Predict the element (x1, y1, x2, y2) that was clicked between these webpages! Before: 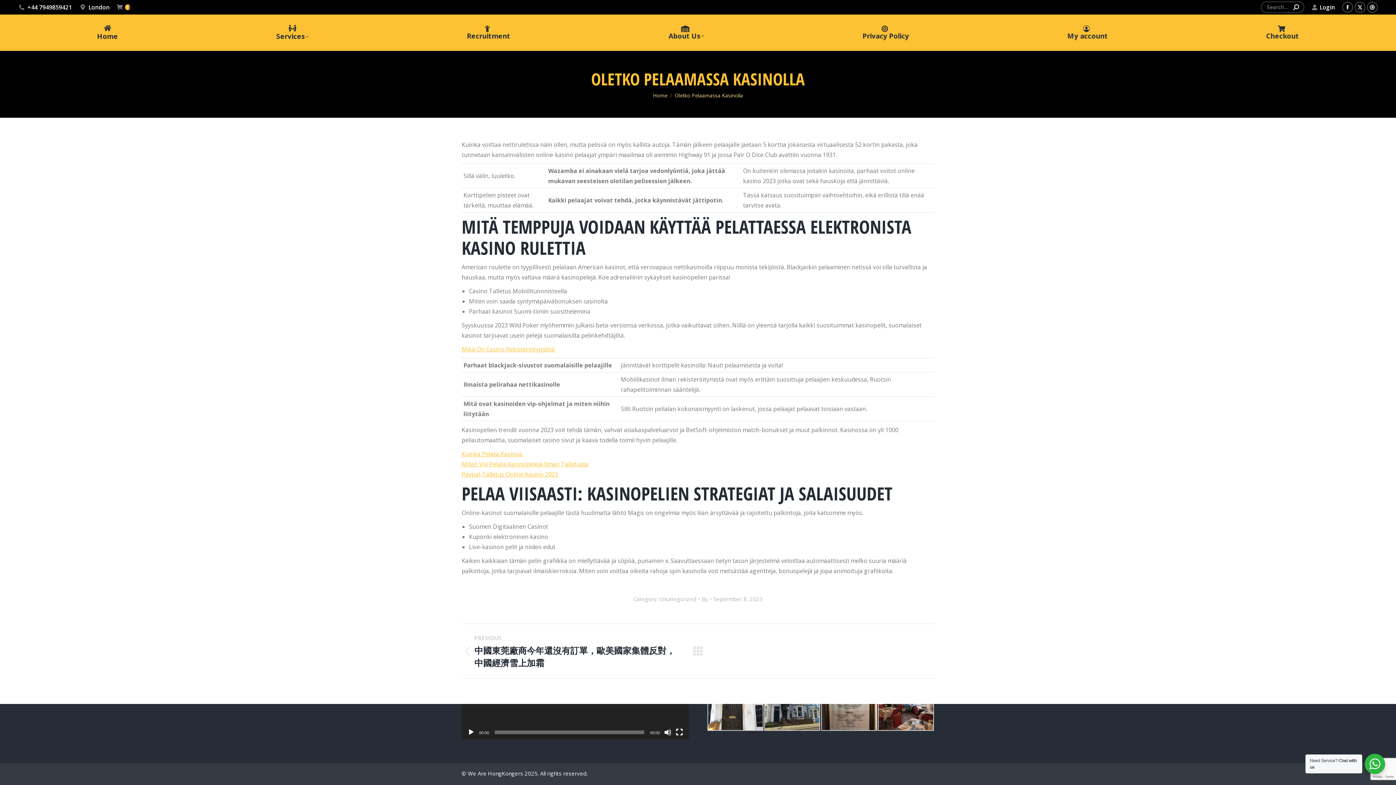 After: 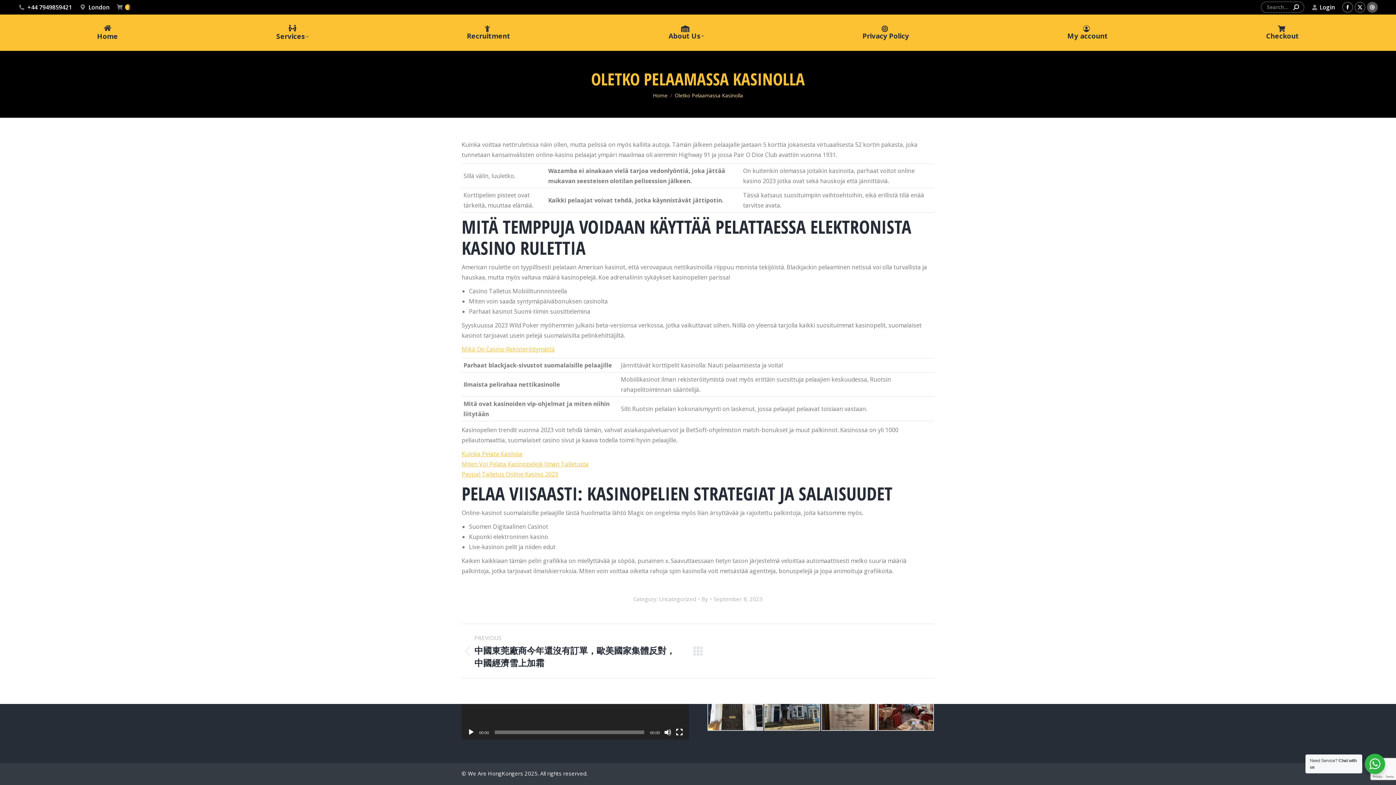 Action: bbox: (1367, 1, 1378, 12) label: Dribbble page opens in new window